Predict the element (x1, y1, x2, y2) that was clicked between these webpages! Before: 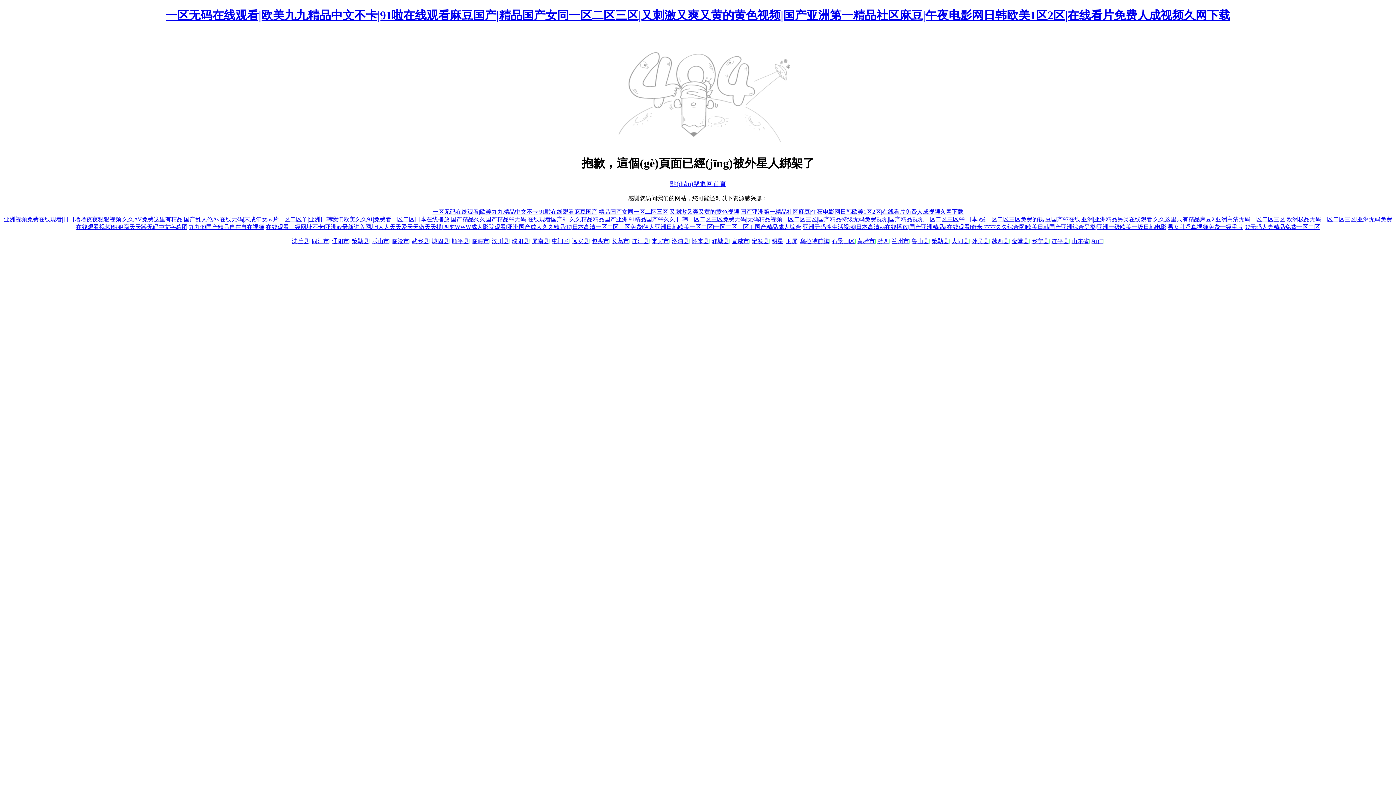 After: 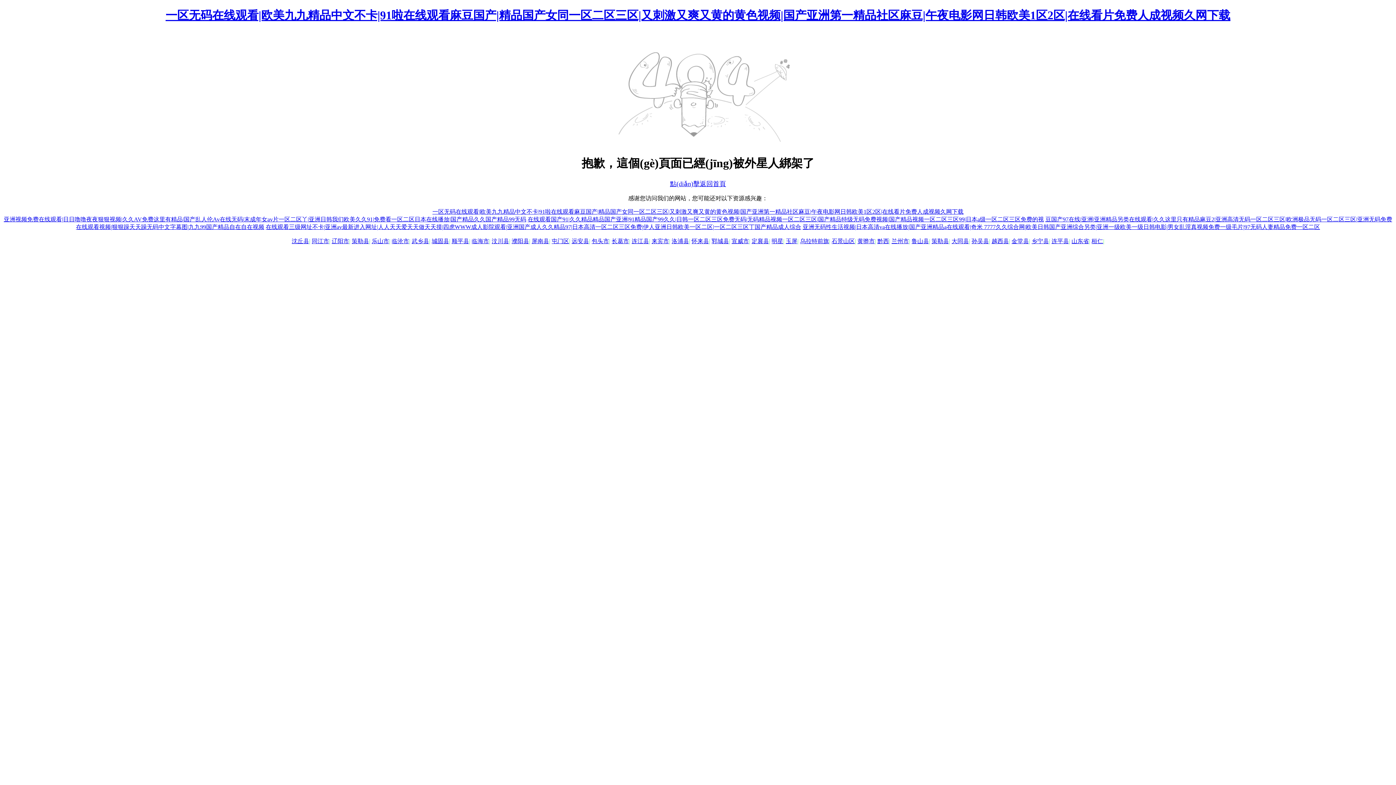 Action: label: 金堂县 bbox: (1011, 238, 1029, 244)